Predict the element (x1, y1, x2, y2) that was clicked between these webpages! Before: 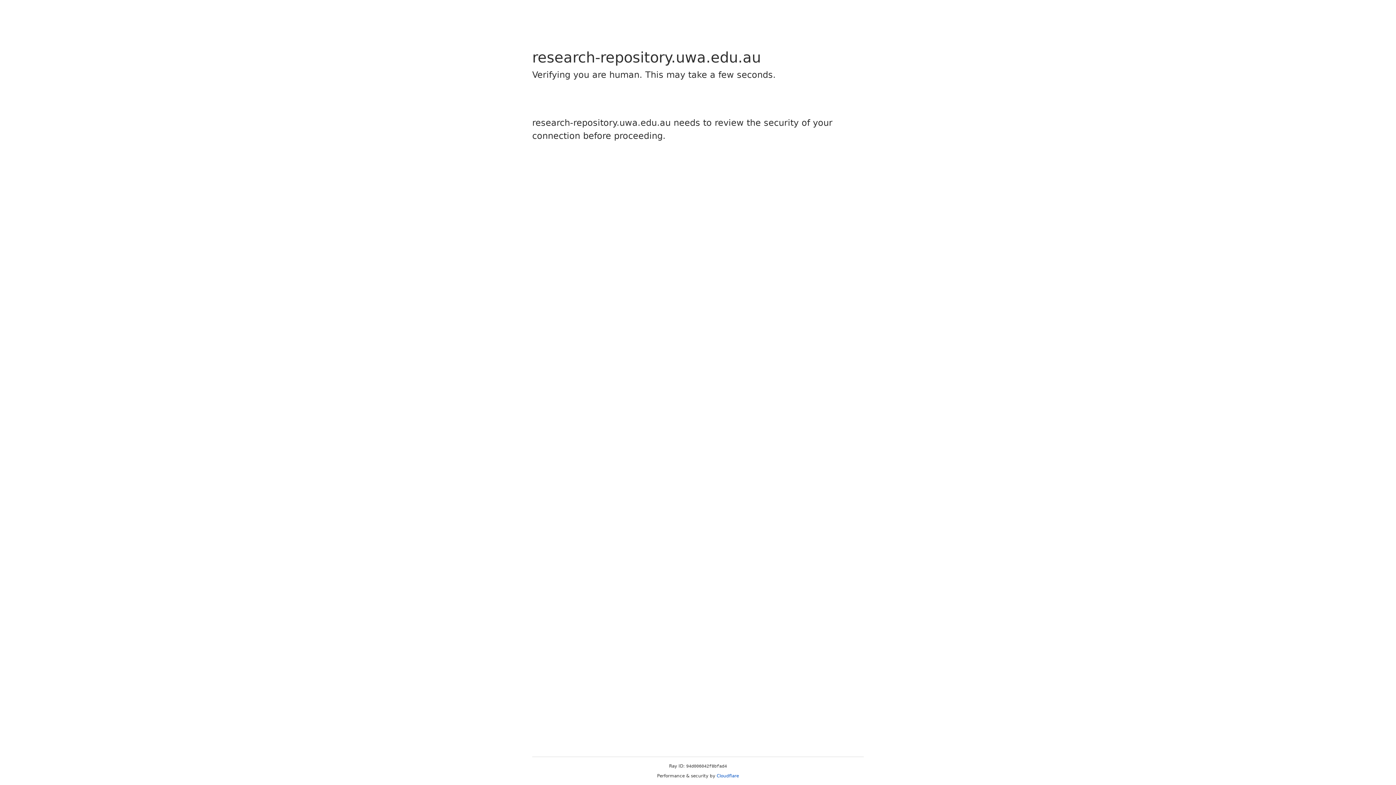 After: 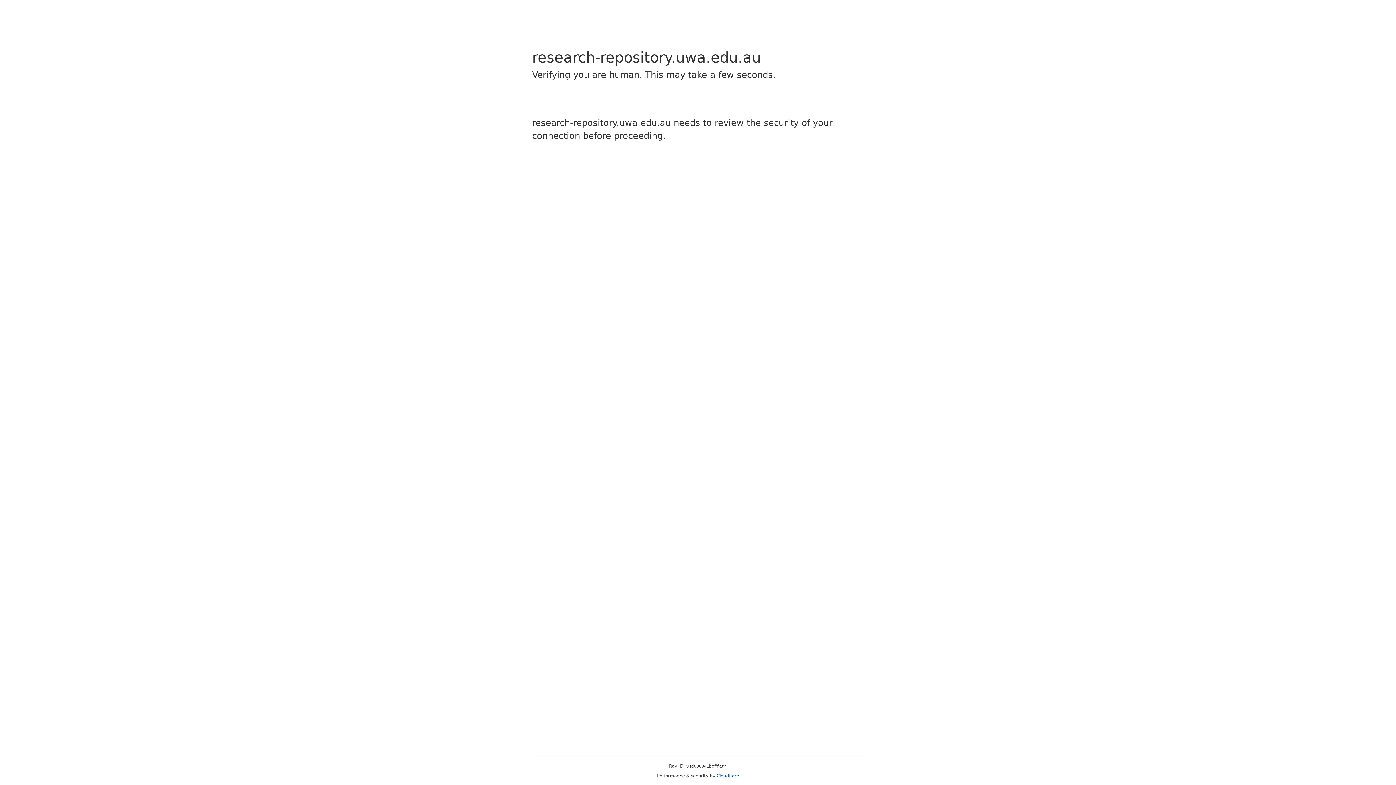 Action: bbox: (716, 773, 739, 778) label: Cloudflare